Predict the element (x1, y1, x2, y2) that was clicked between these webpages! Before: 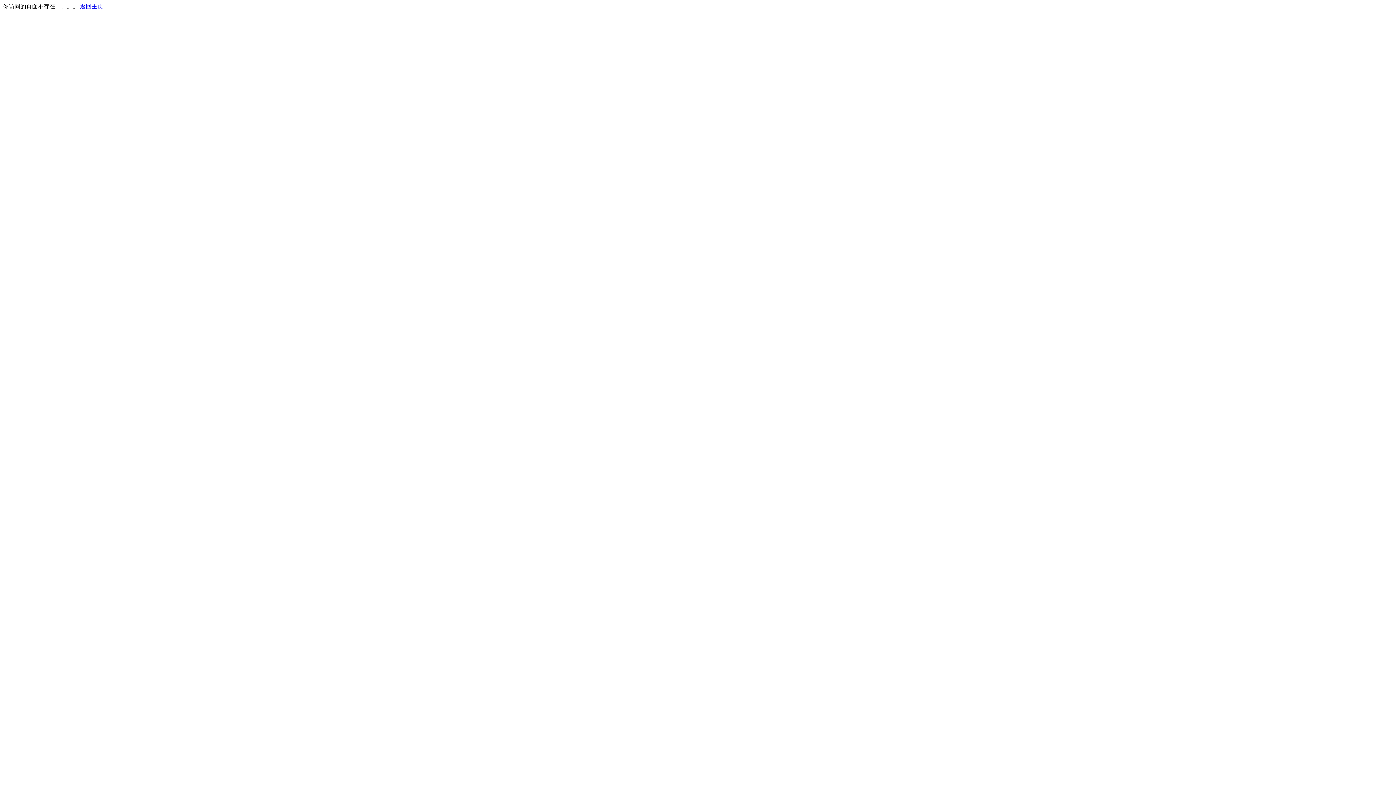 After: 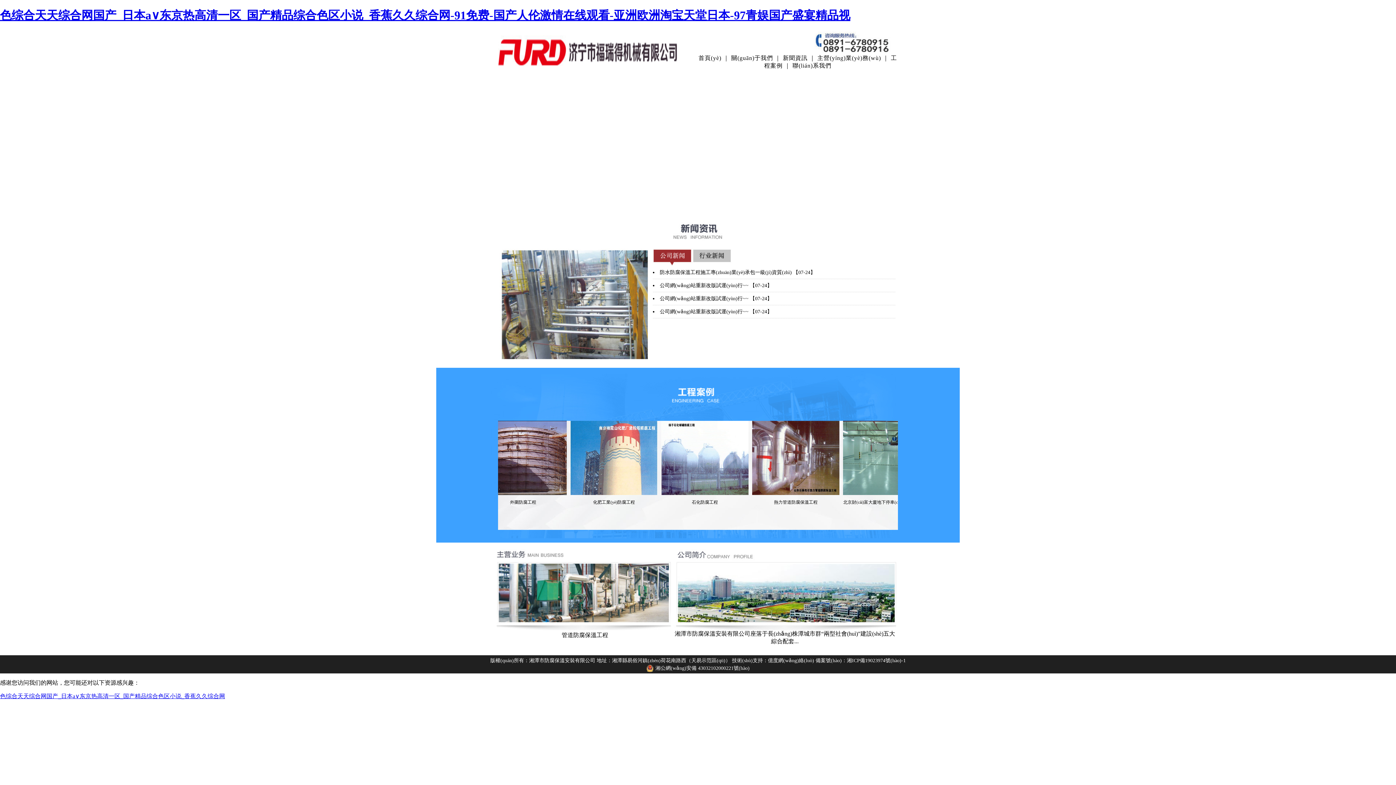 Action: label: 返回主页 bbox: (80, 3, 103, 9)